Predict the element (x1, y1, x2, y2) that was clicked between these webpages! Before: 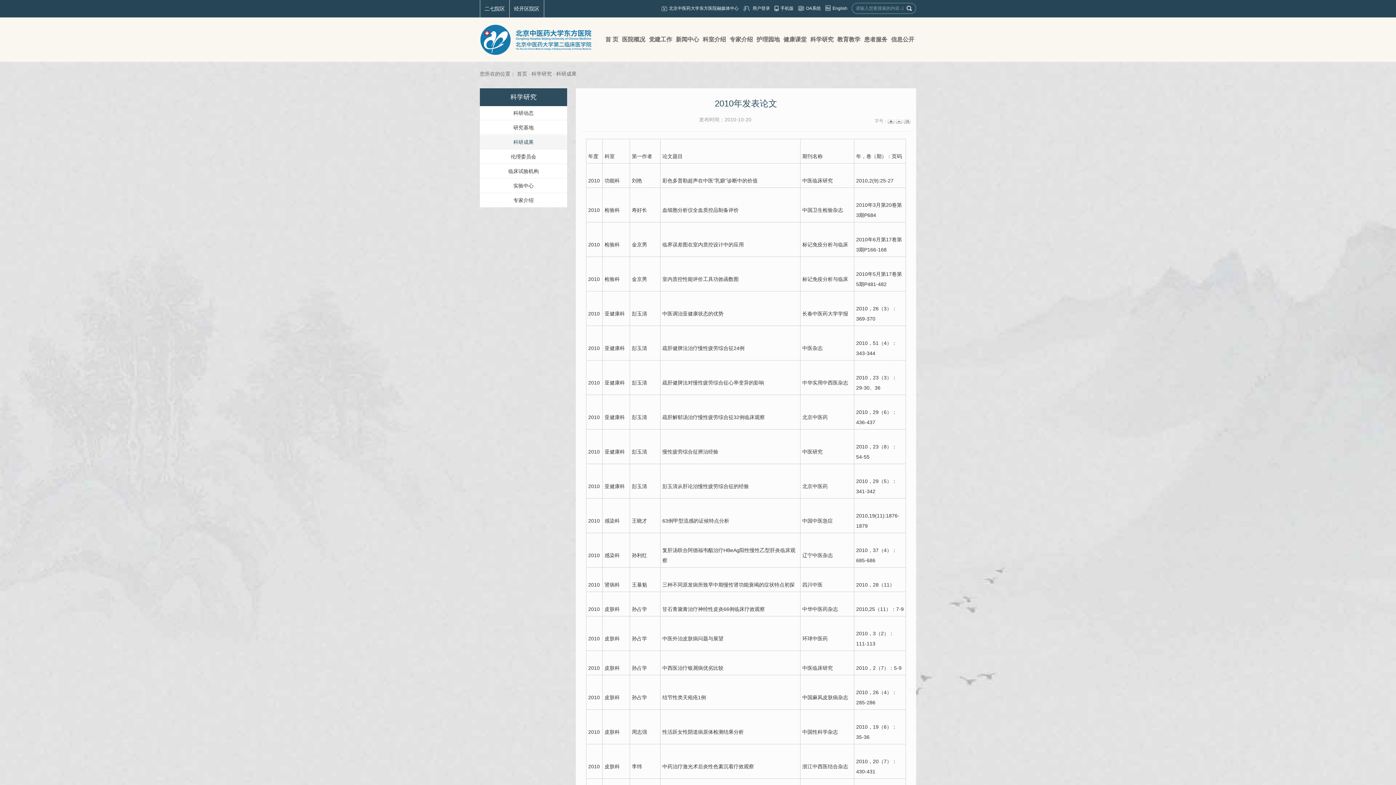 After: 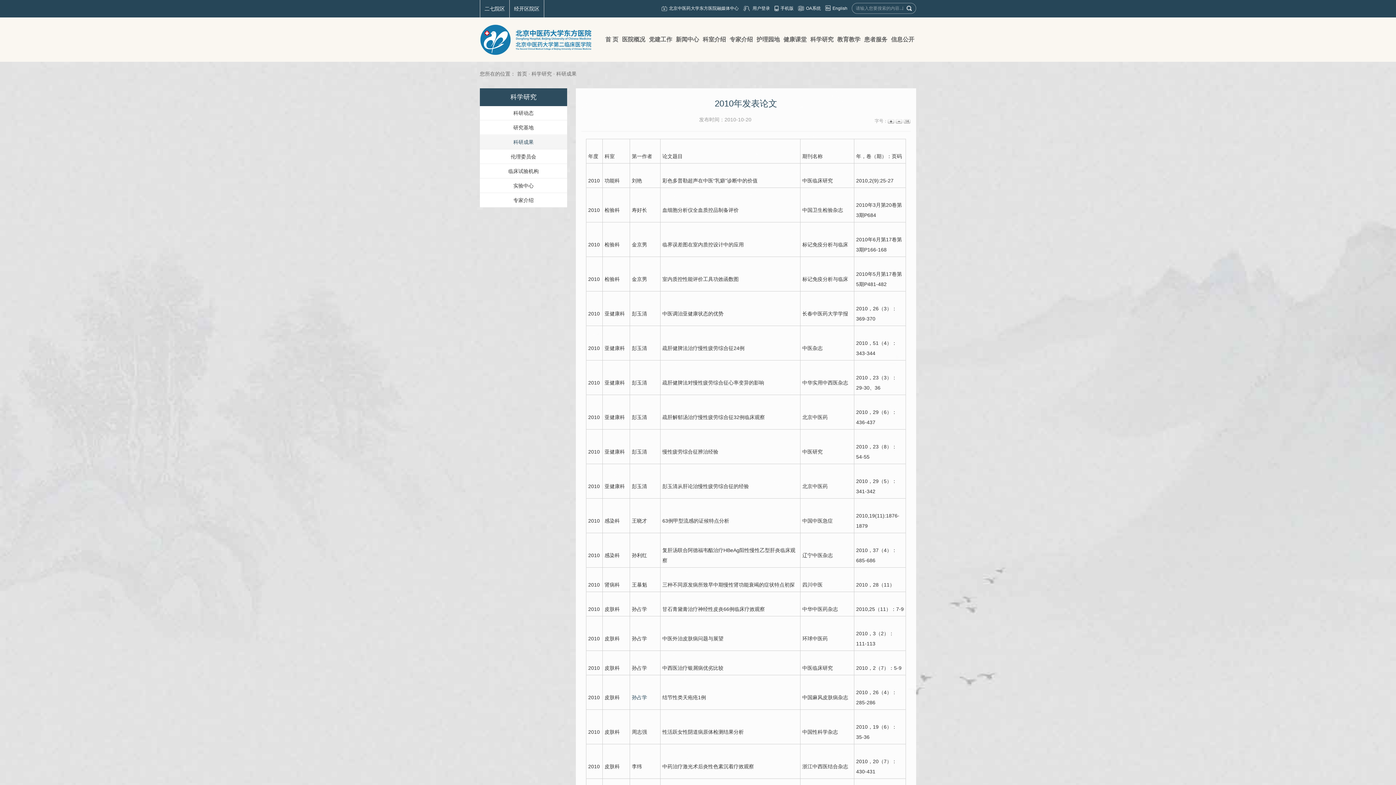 Action: bbox: (632, 694, 647, 700) label: 孙占学